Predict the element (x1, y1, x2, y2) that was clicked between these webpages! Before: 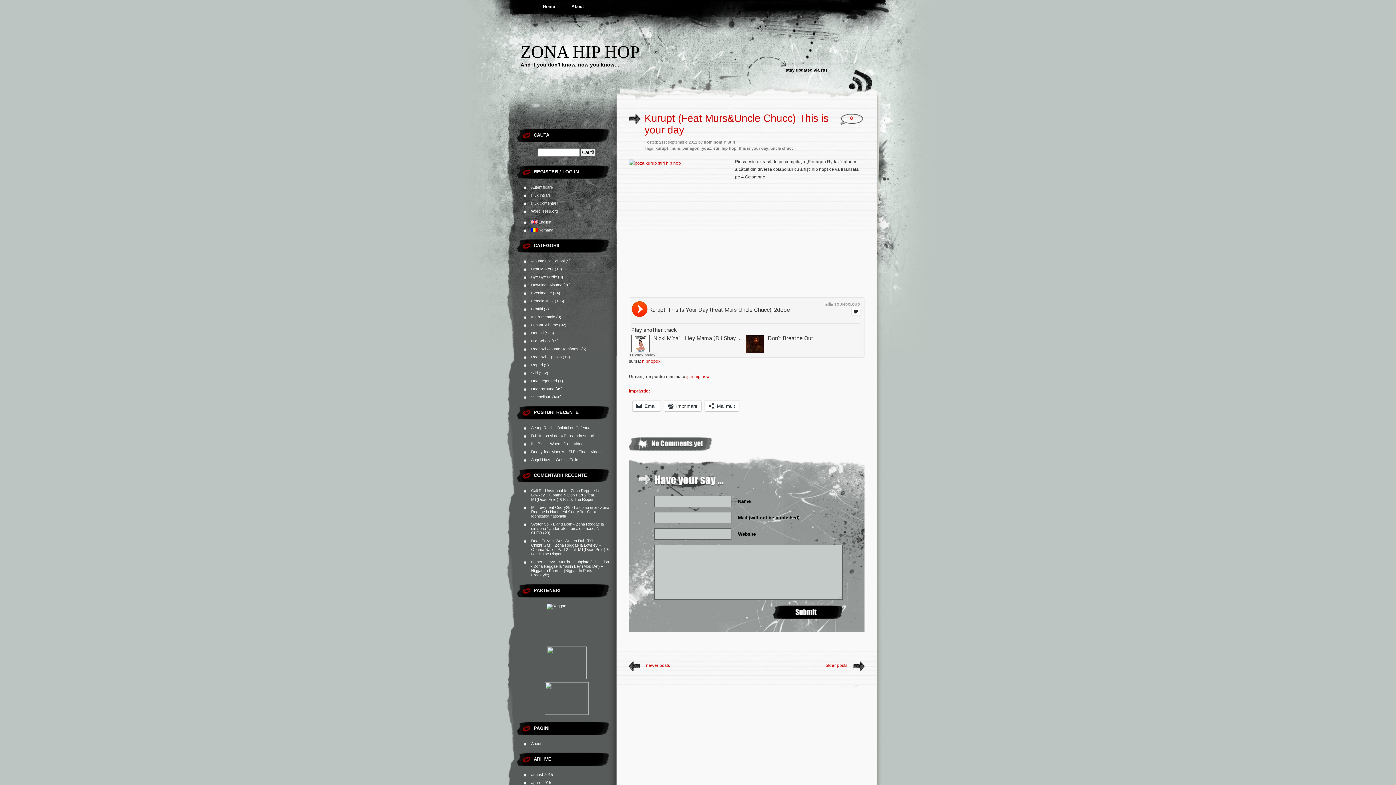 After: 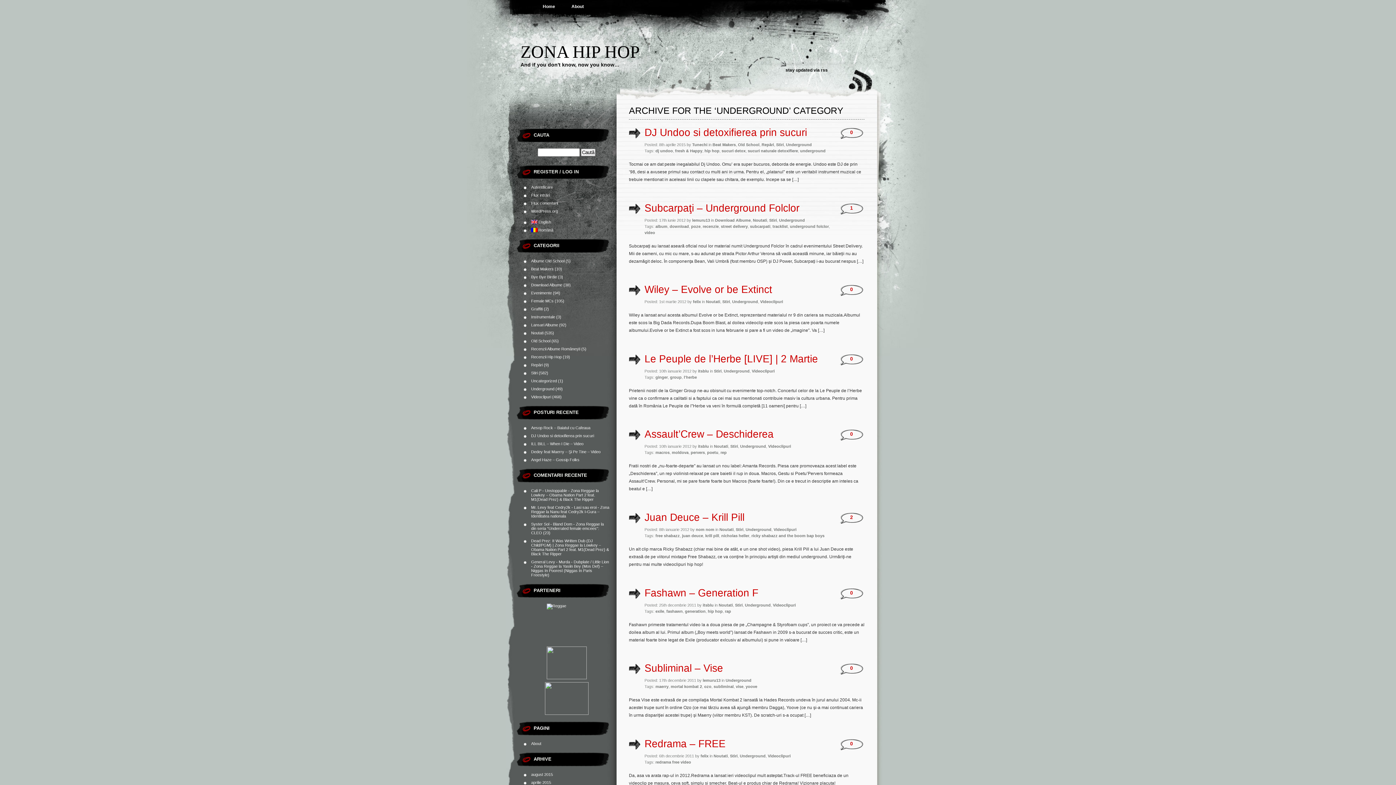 Action: bbox: (531, 386, 554, 391) label: Underground